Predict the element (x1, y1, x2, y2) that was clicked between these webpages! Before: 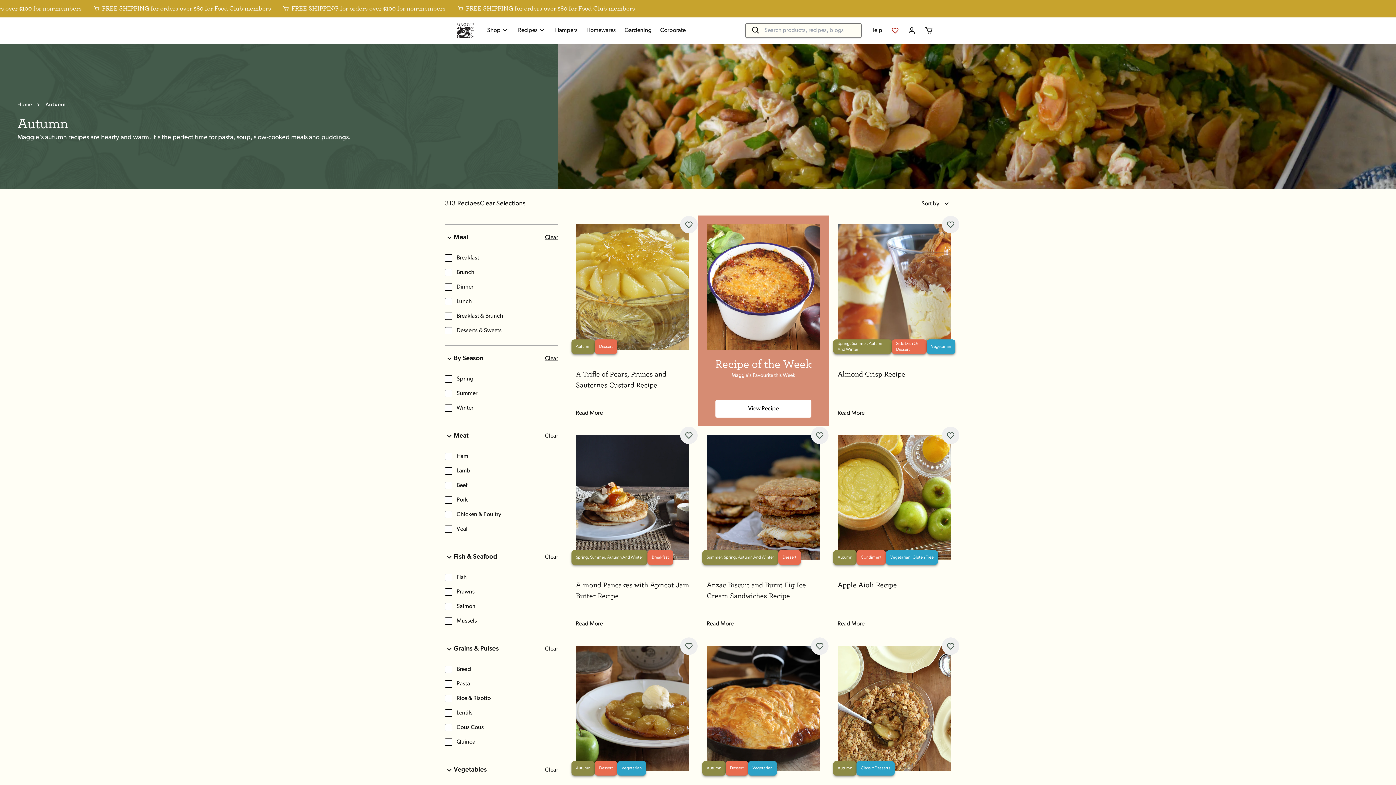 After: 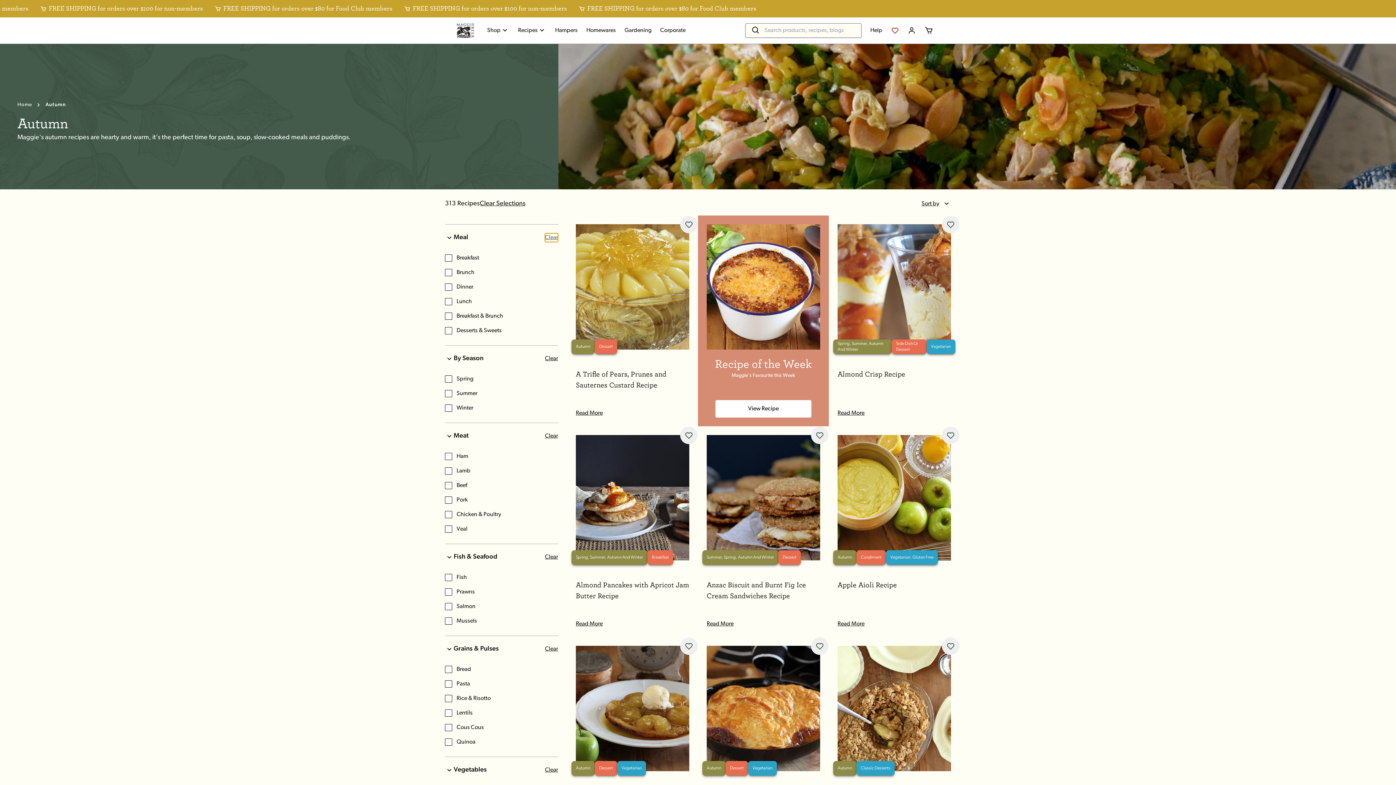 Action: bbox: (544, 233, 558, 242) label: Clear